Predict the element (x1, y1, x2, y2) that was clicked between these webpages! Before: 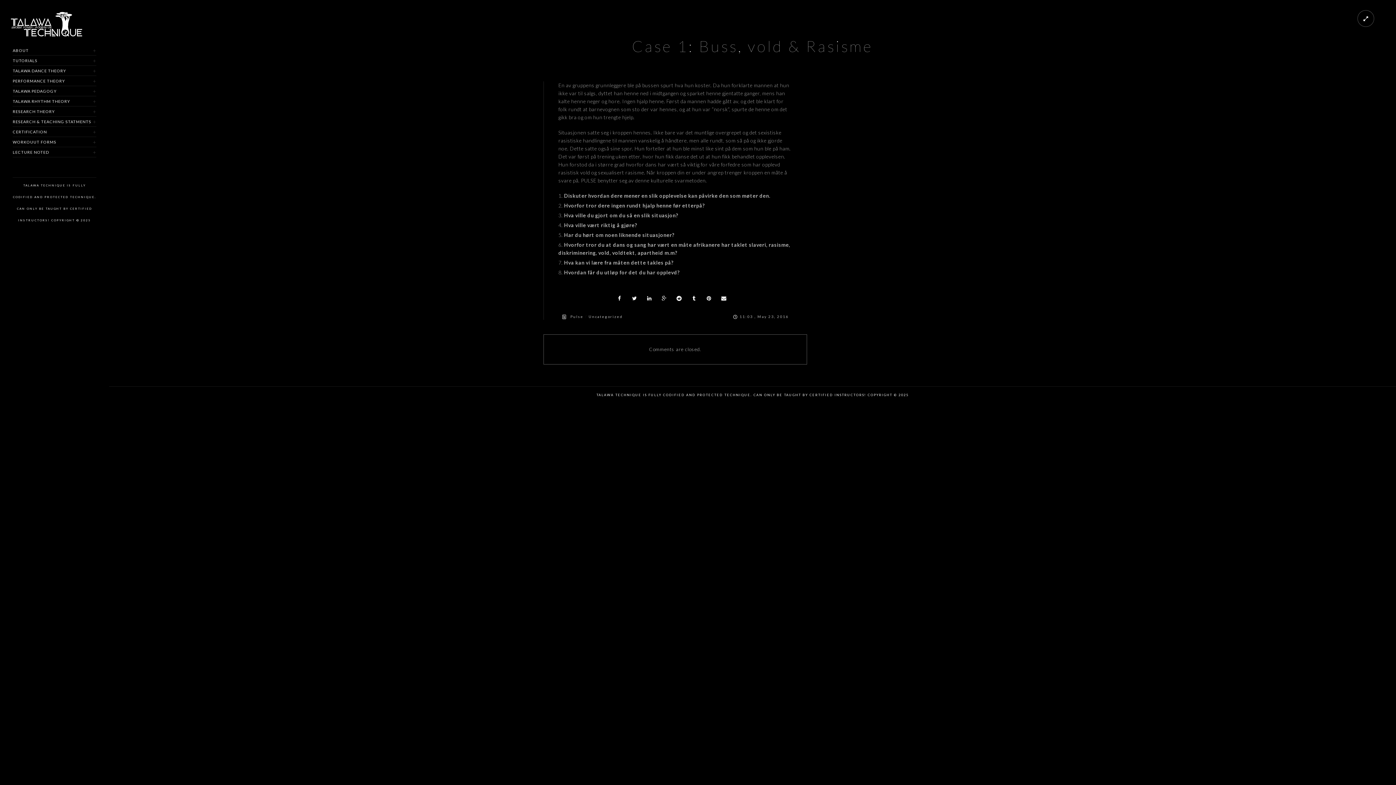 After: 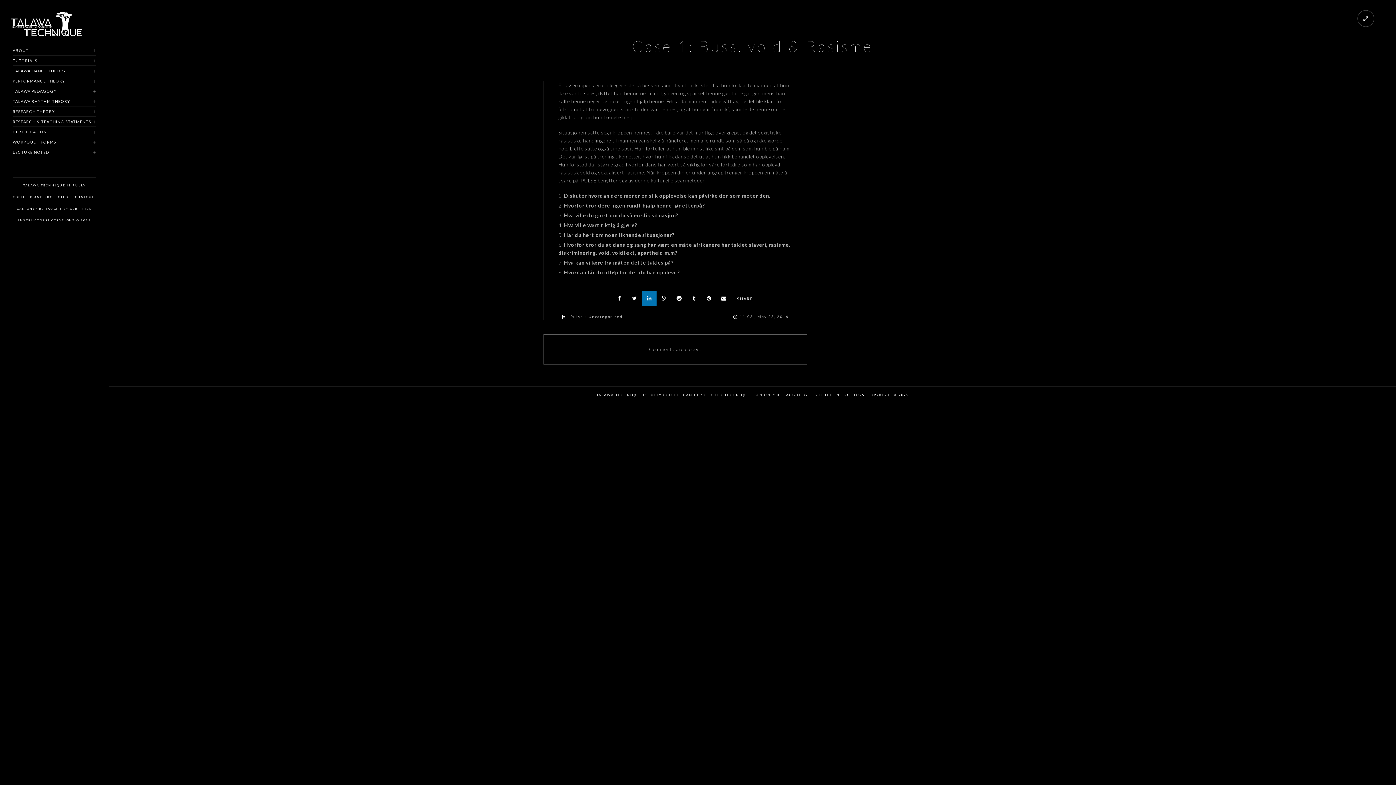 Action: bbox: (642, 291, 656, 305)